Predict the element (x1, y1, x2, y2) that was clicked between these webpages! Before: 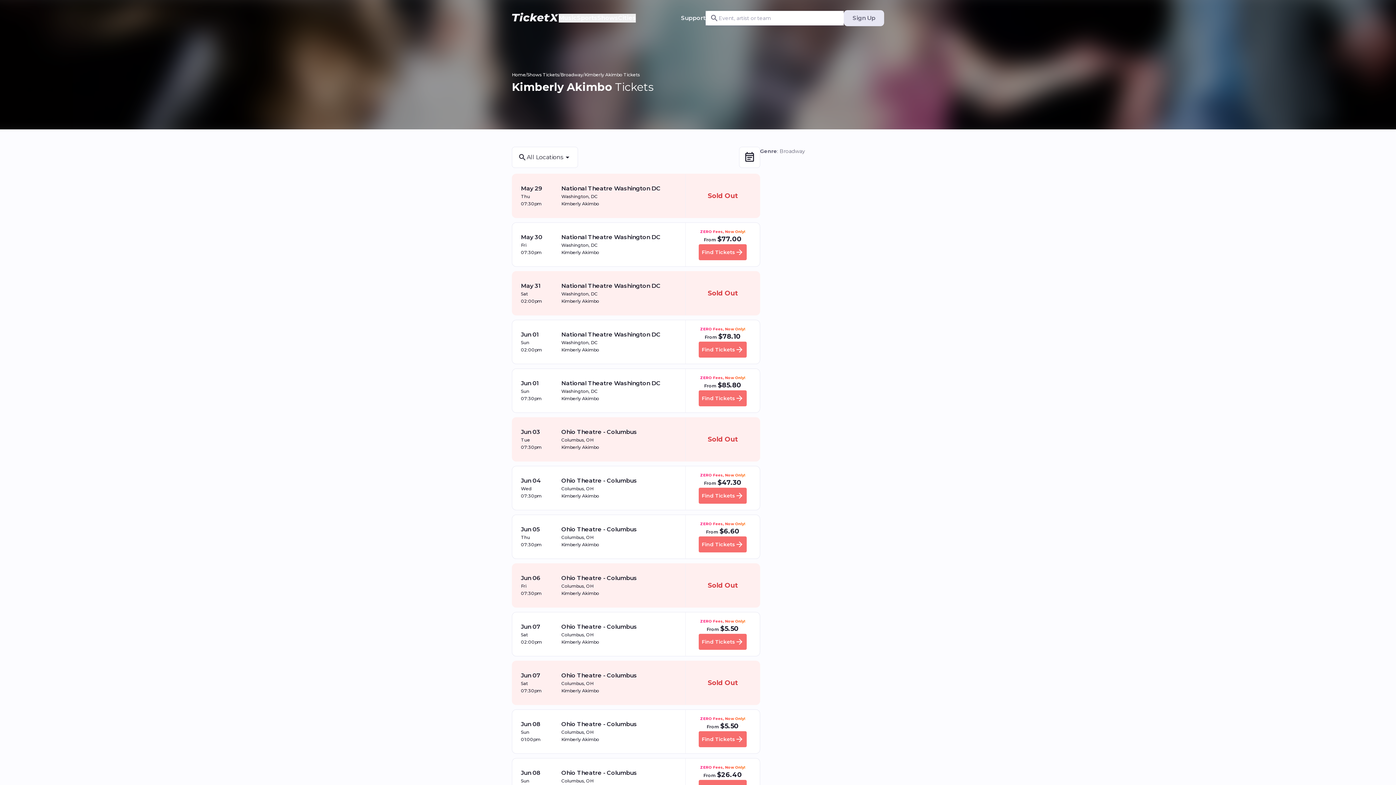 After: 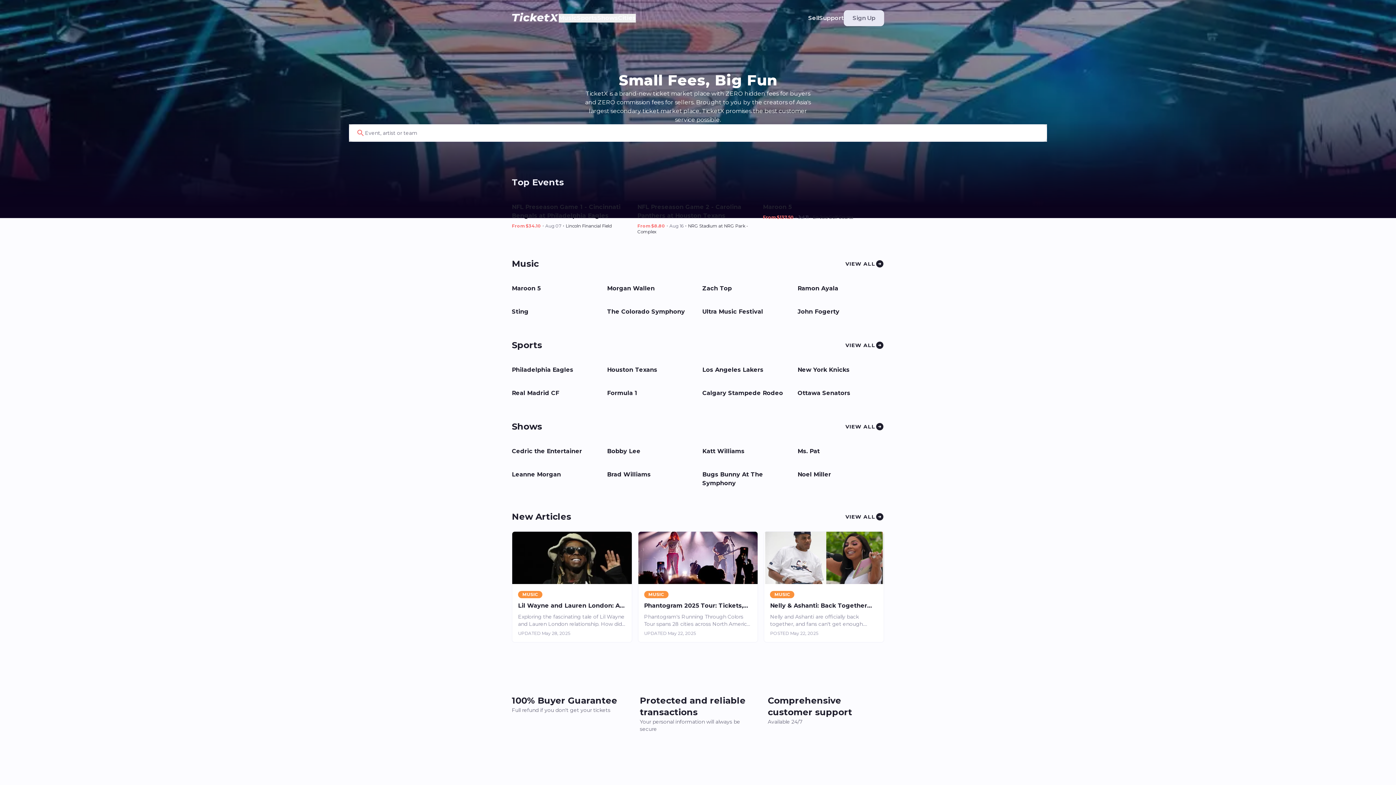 Action: bbox: (512, 12, 558, 23)